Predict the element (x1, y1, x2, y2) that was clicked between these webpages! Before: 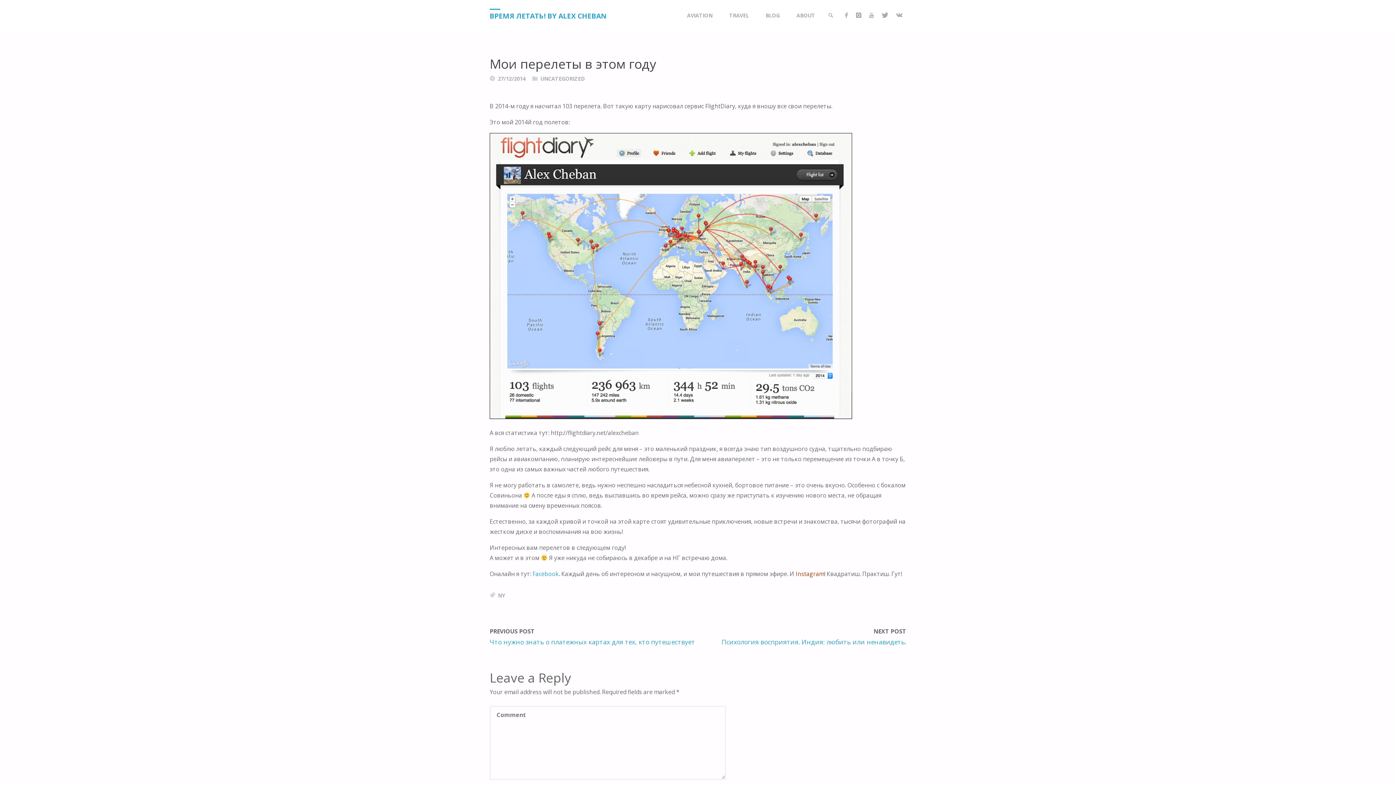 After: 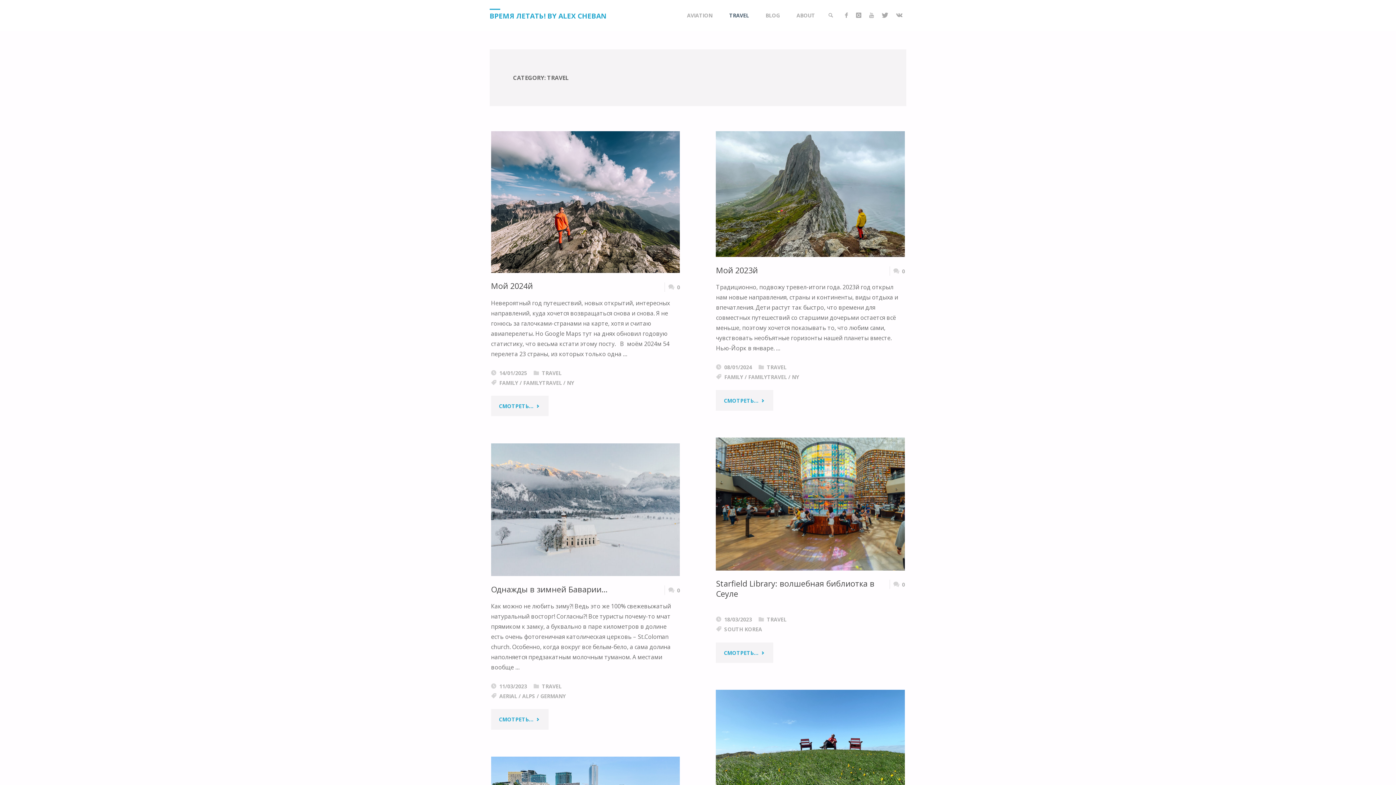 Action: label: TRAVEL bbox: (721, 0, 757, 30)